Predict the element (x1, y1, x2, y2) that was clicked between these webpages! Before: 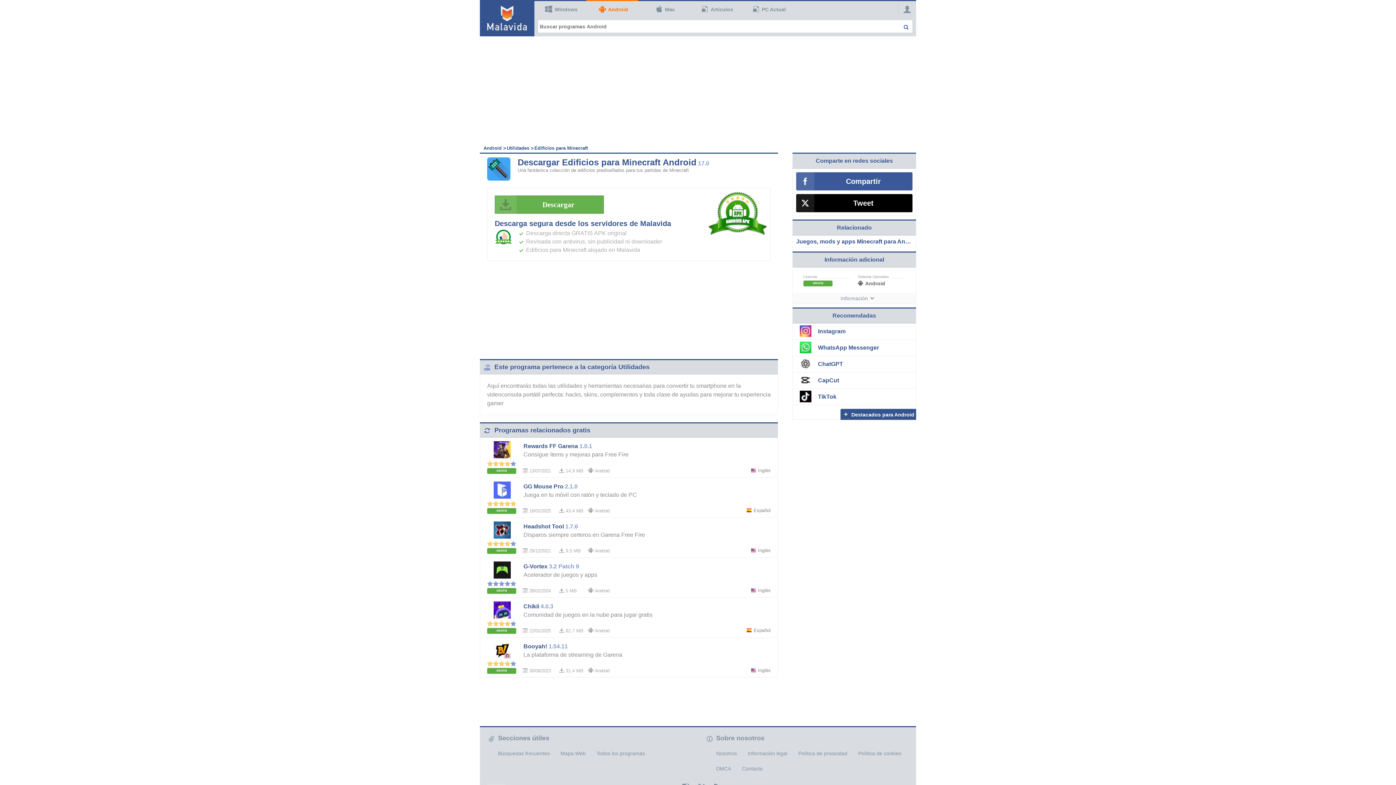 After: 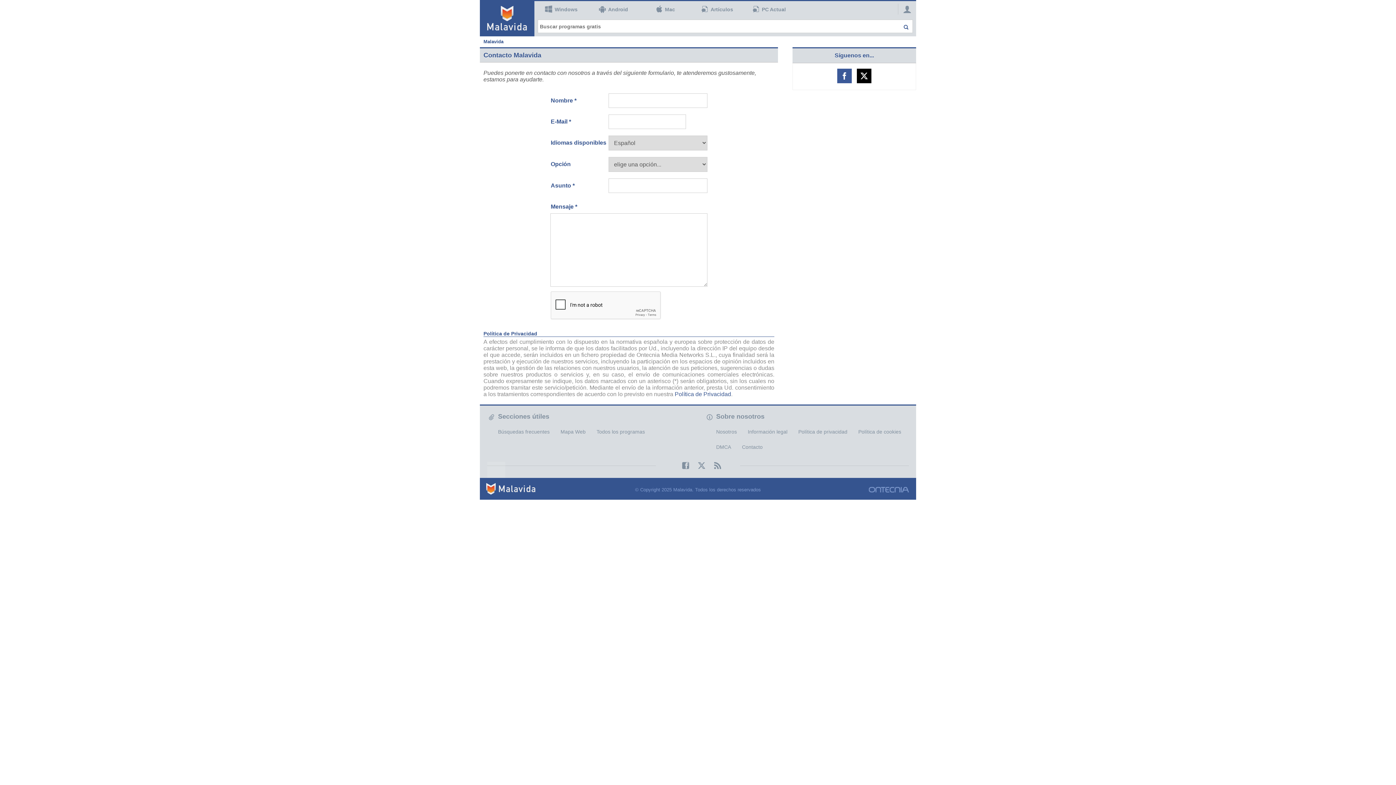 Action: bbox: (742, 761, 773, 773) label: Contacto